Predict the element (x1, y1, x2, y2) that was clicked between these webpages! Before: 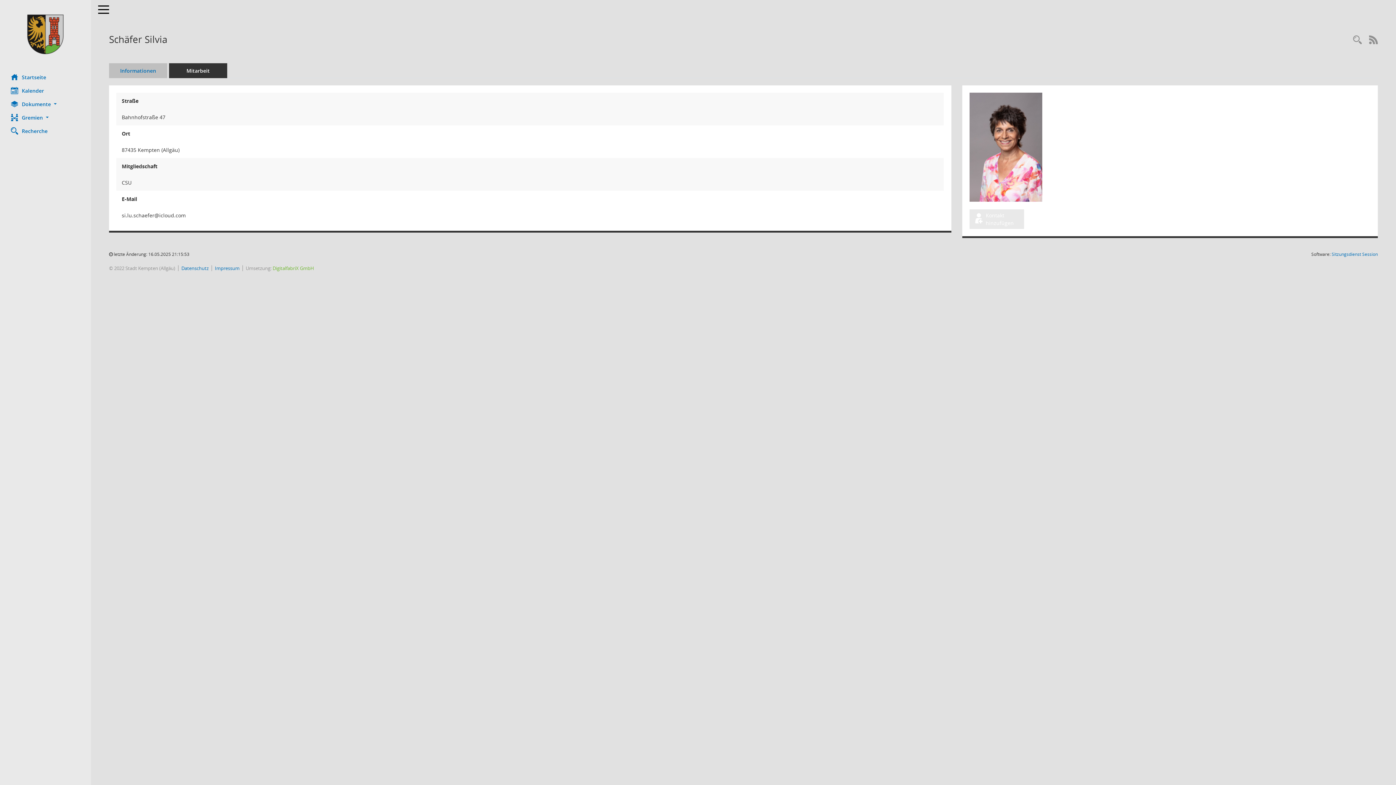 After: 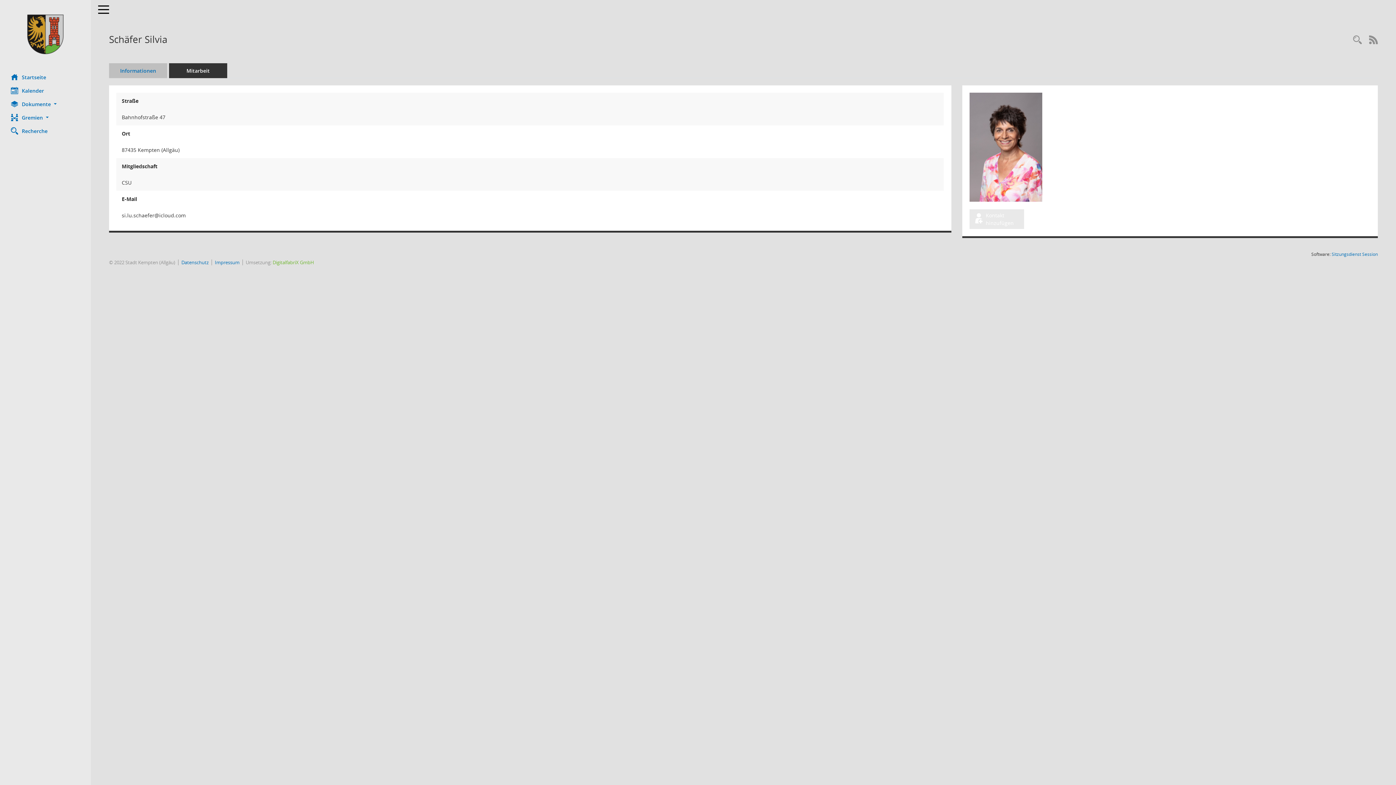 Action: label: Informationen bbox: (109, 63, 167, 78)